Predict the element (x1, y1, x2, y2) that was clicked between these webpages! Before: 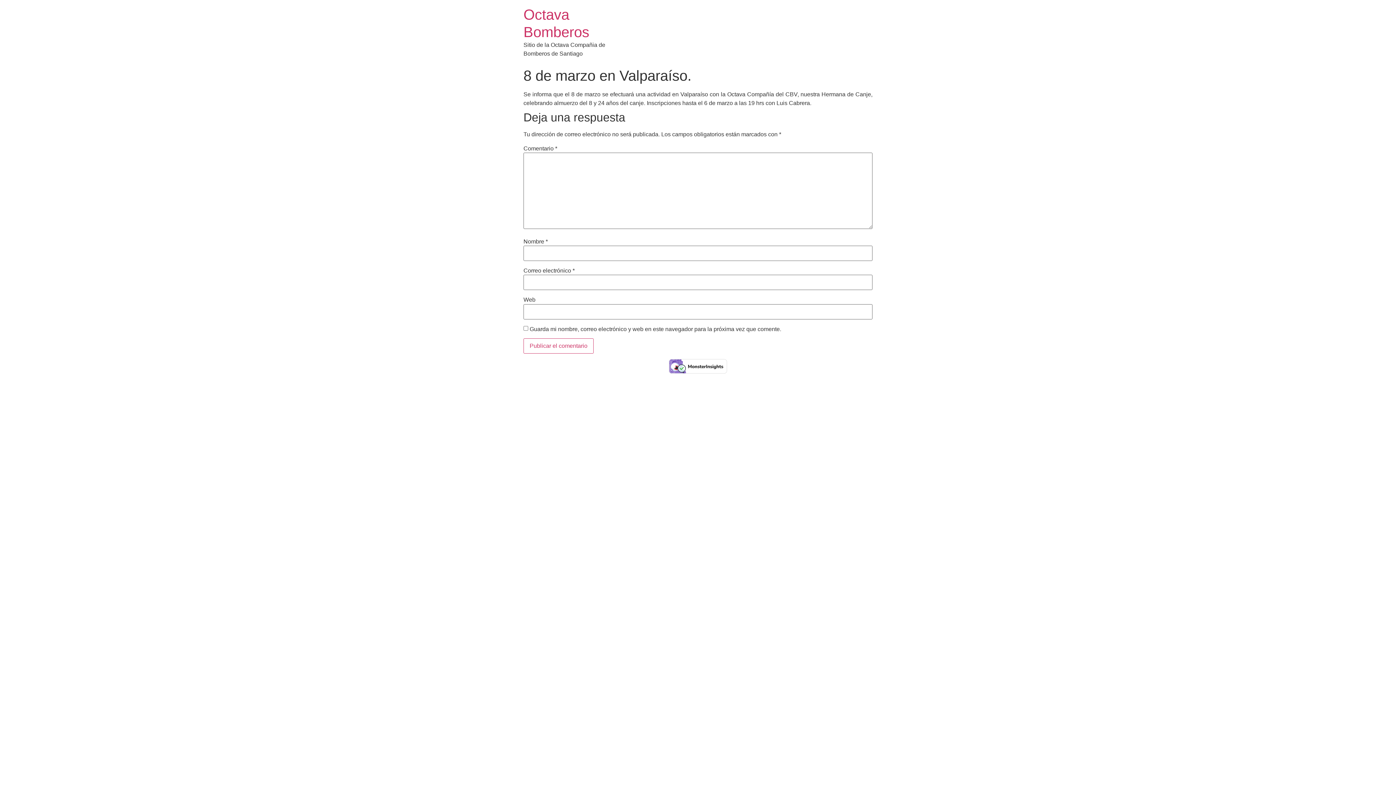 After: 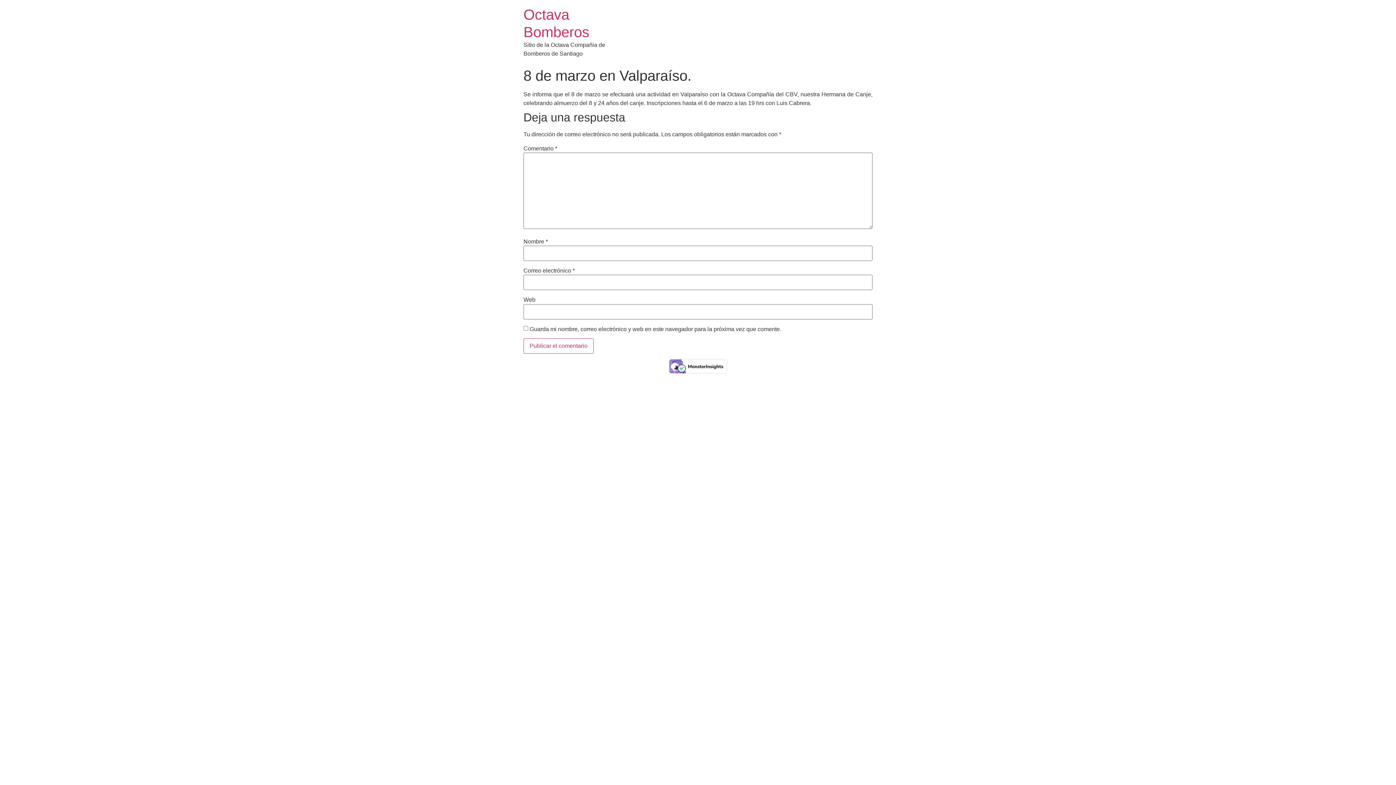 Action: bbox: (669, 368, 727, 374)